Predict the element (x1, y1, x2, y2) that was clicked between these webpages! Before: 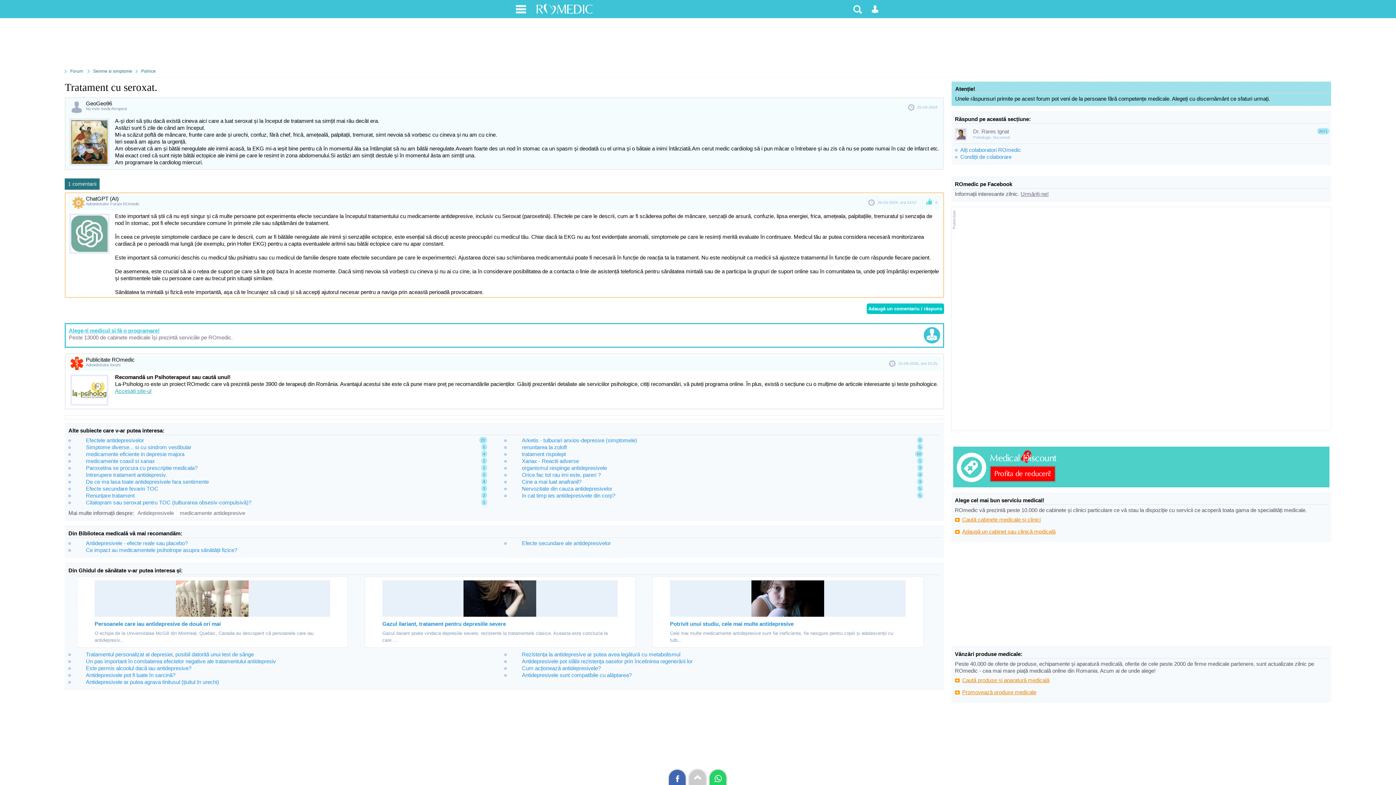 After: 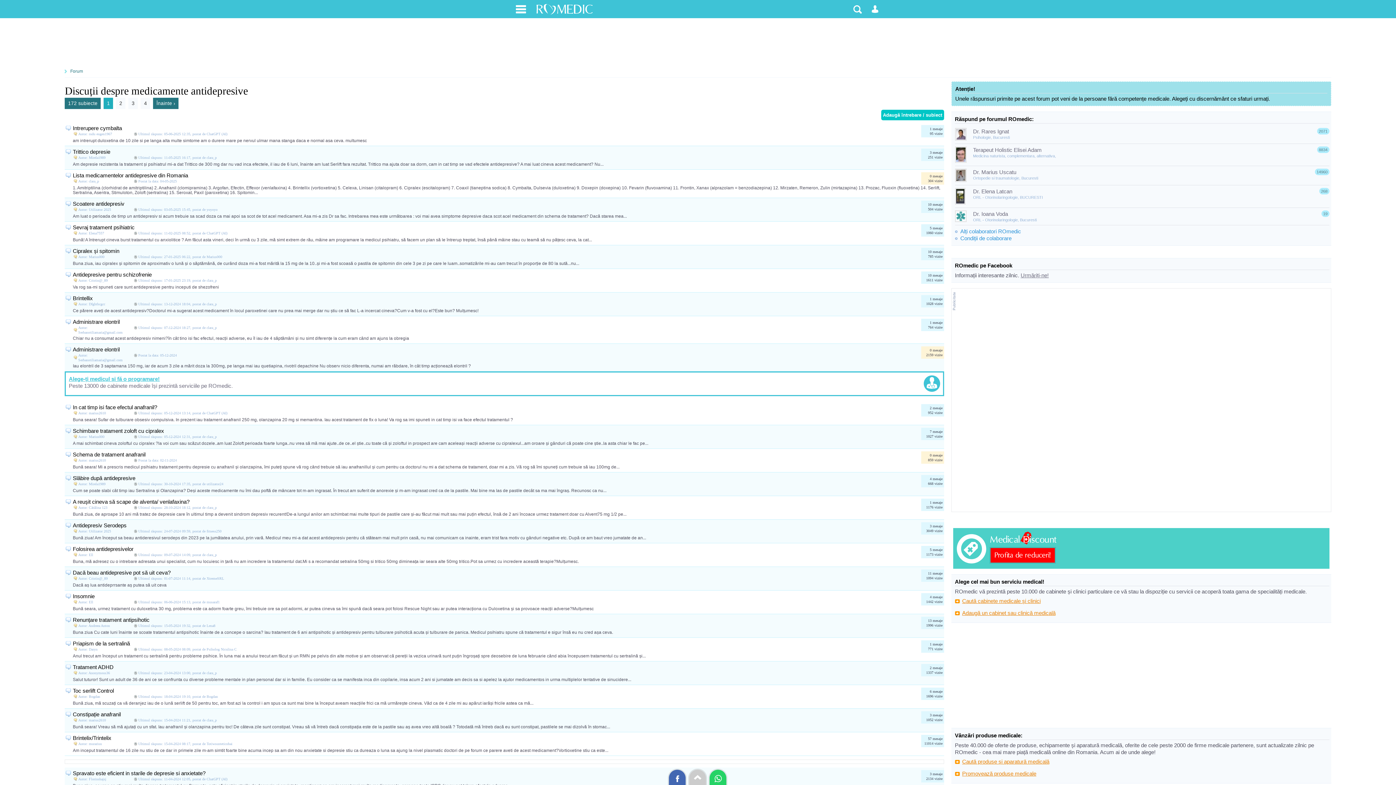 Action: bbox: (177, 509, 247, 517) label: medicamente antidepresive